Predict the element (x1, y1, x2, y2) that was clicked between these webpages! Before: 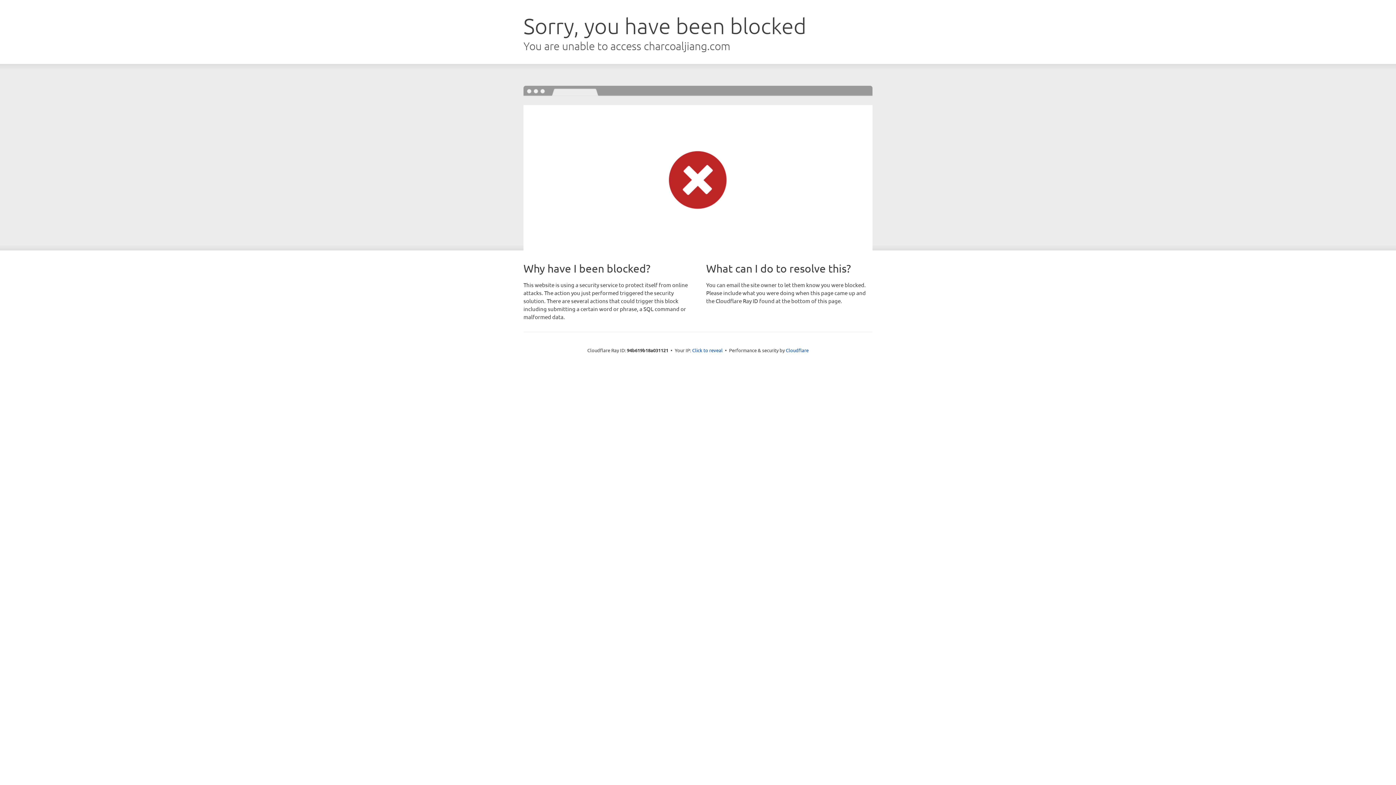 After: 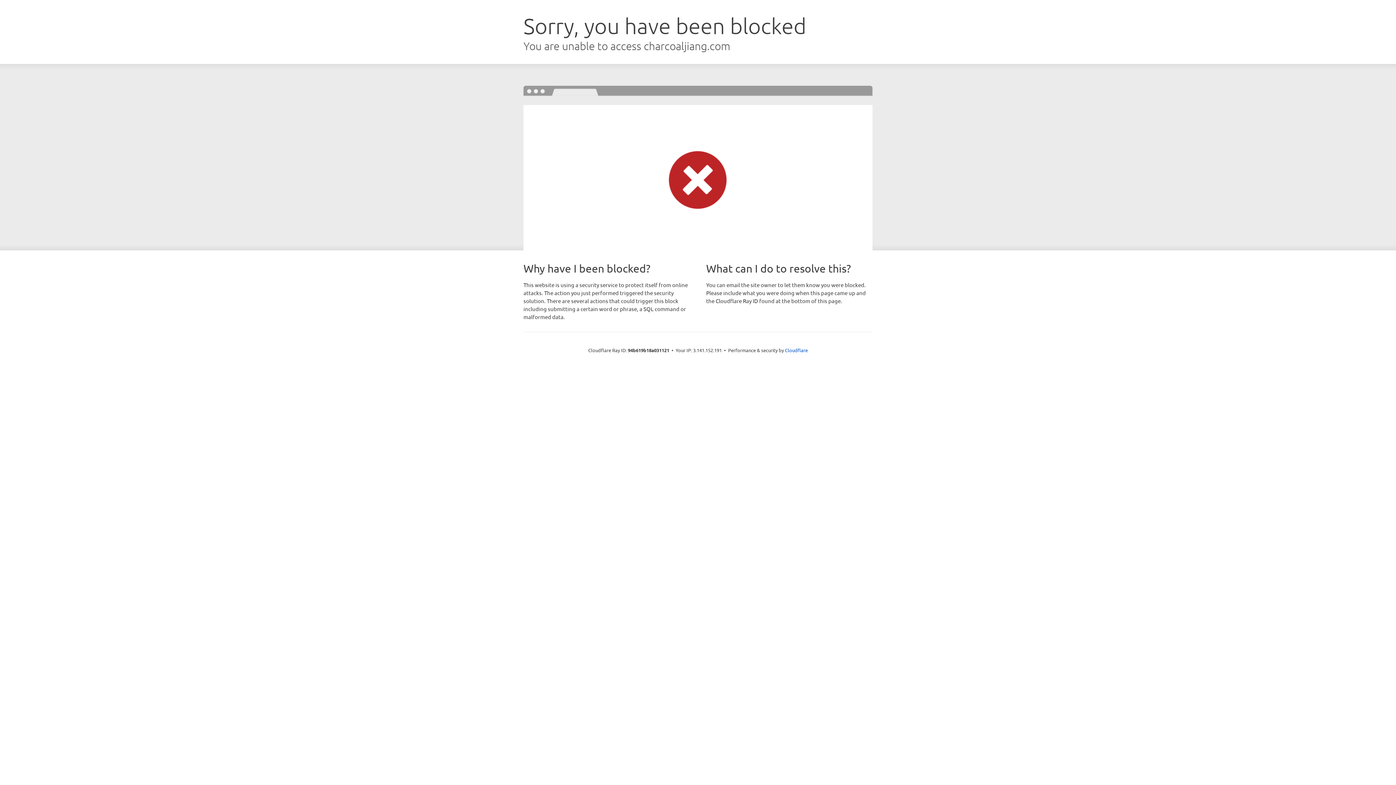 Action: bbox: (692, 346, 722, 353) label: Click to reveal